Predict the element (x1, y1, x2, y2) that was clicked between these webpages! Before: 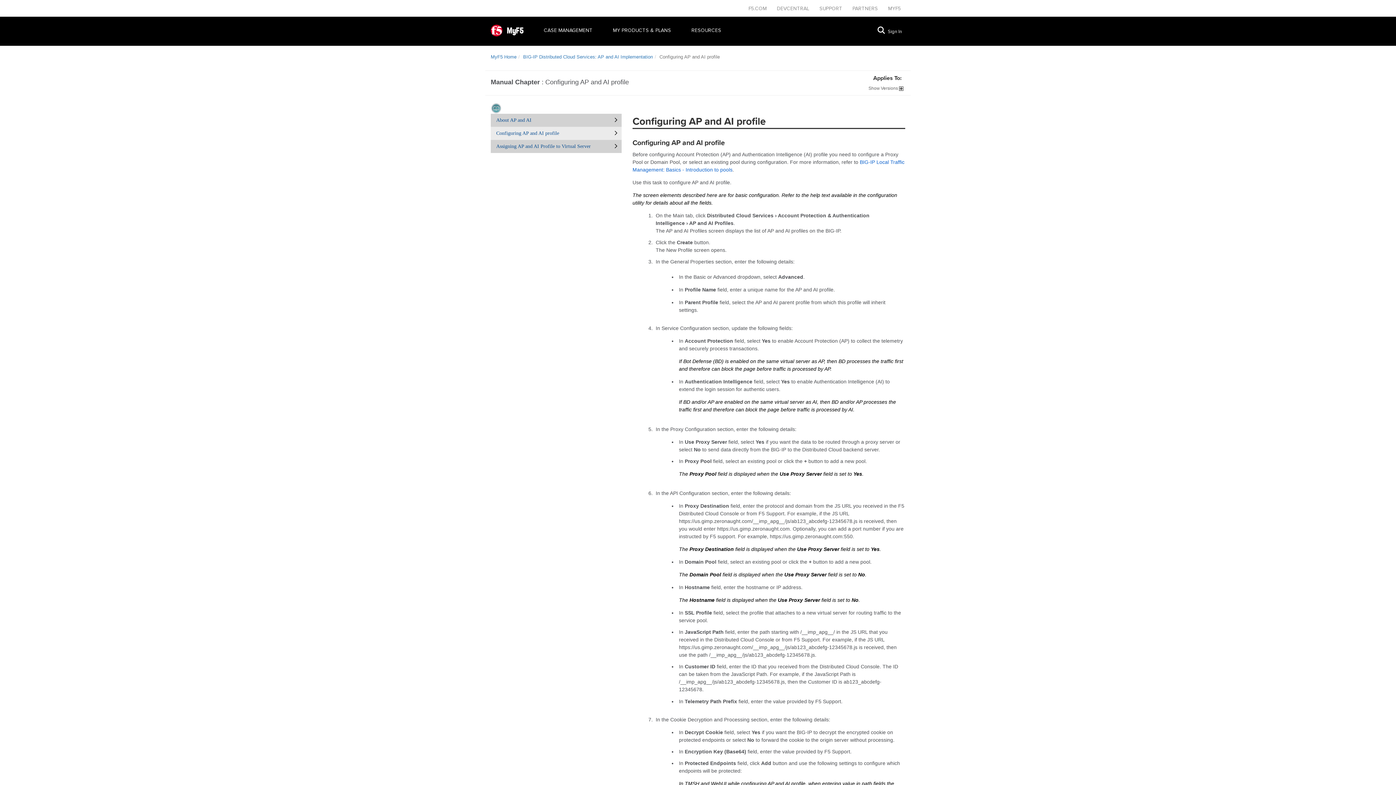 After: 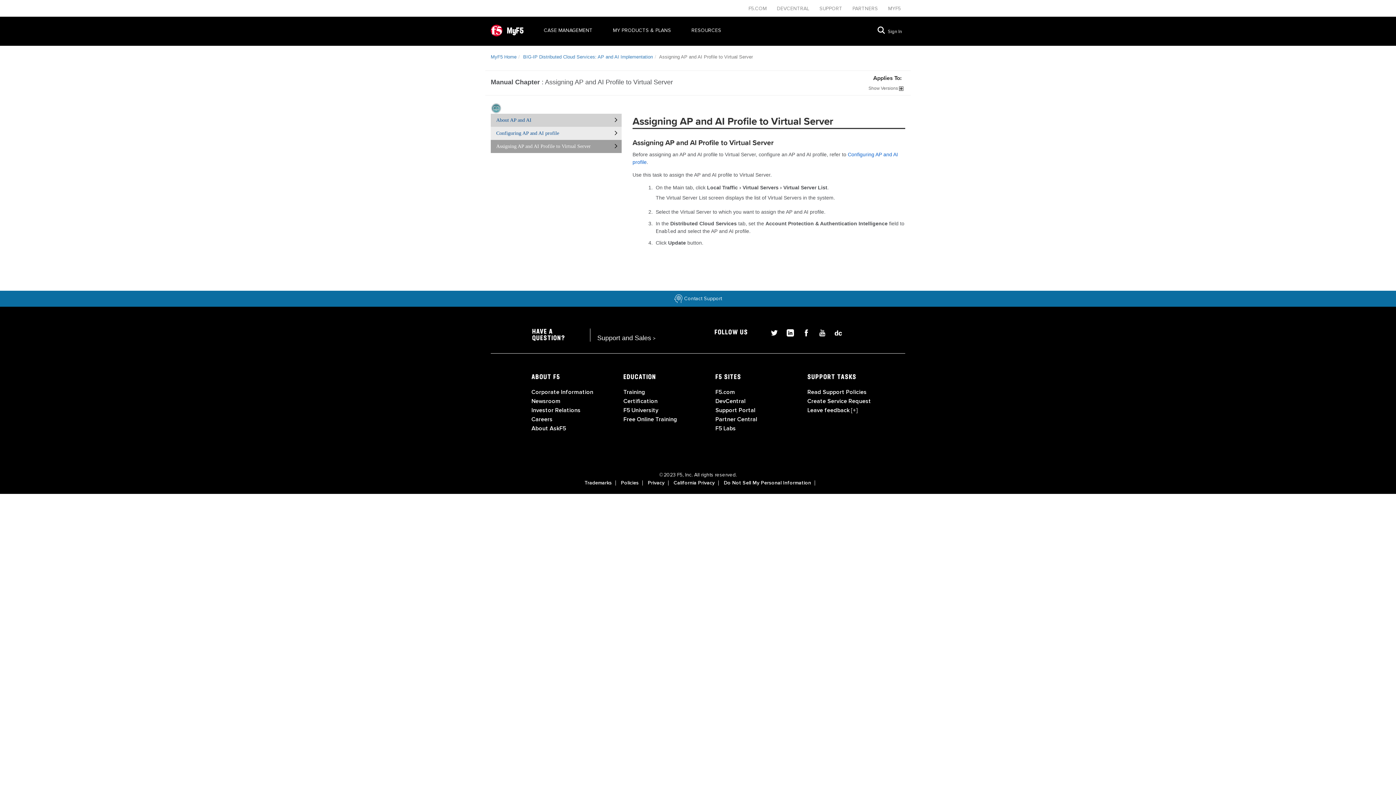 Action: bbox: (492, 142, 610, 150) label: Assigning AP and AI Profile to Virtual Server